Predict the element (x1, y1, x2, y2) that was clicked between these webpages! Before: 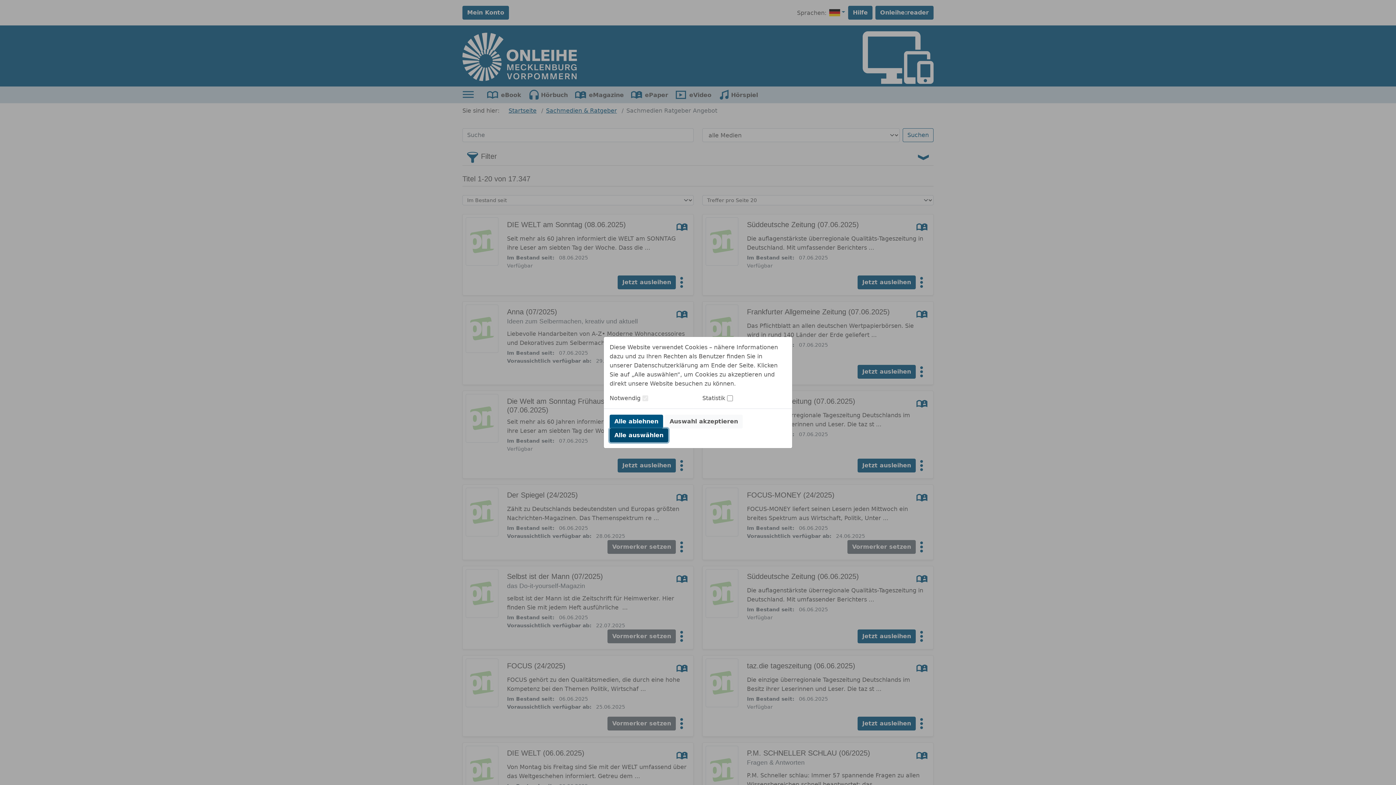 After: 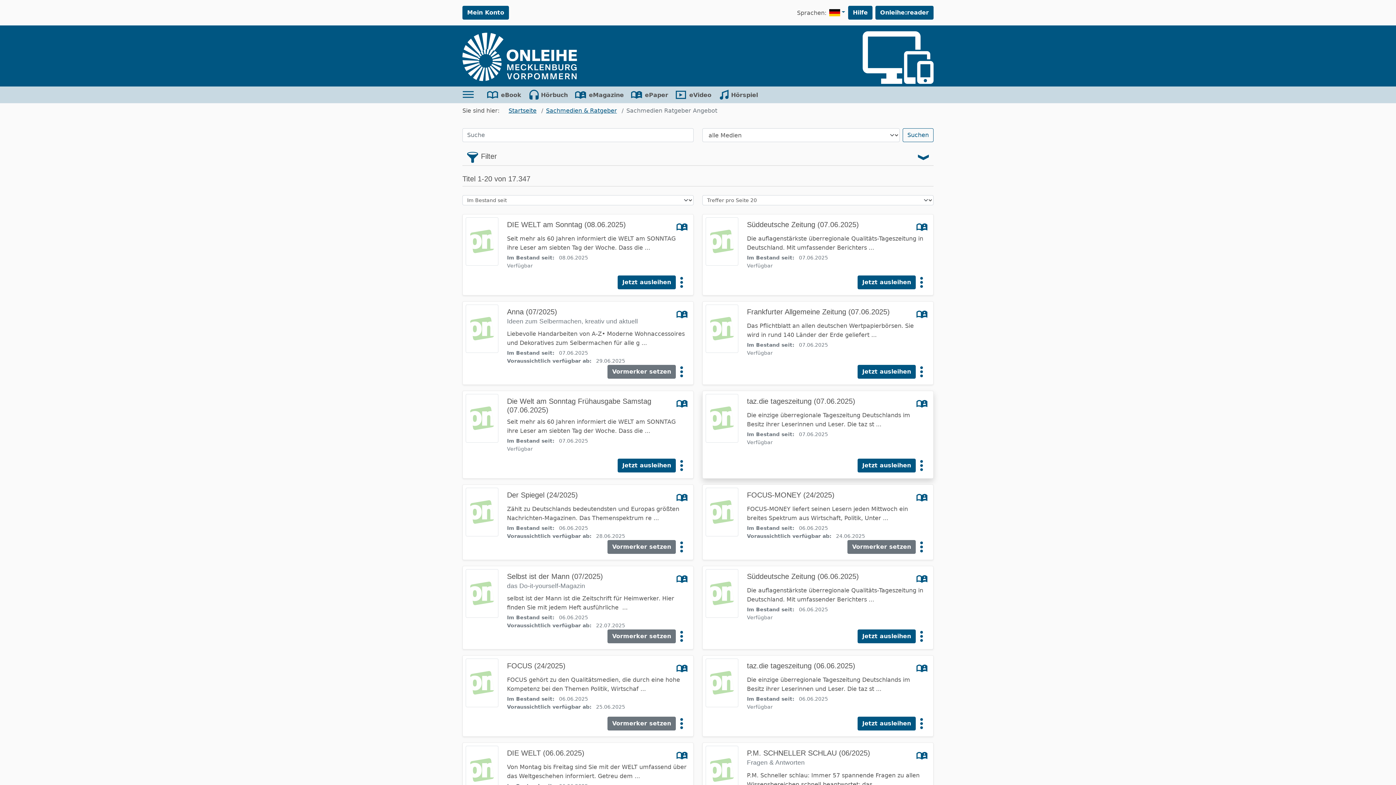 Action: bbox: (665, 414, 742, 428) label: Auswahl akzeptieren